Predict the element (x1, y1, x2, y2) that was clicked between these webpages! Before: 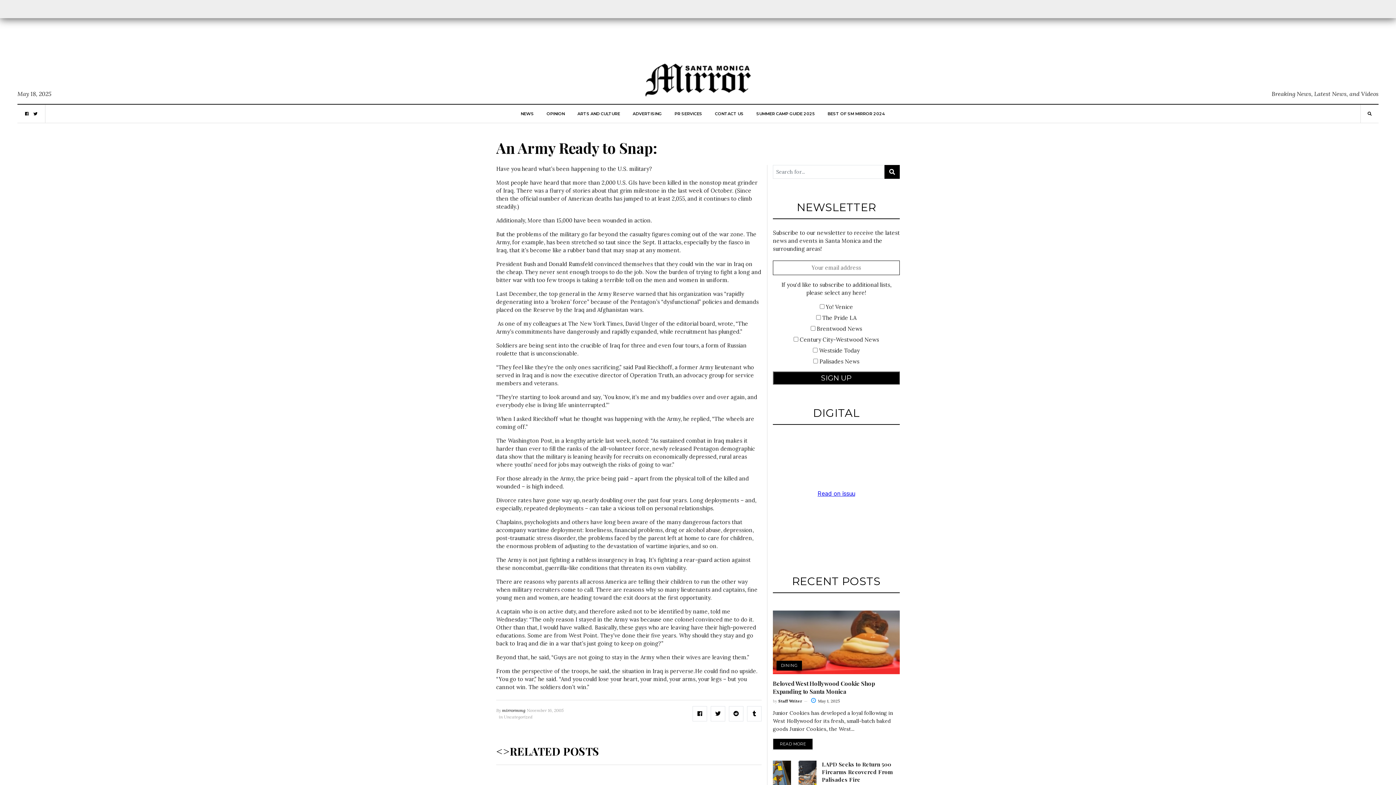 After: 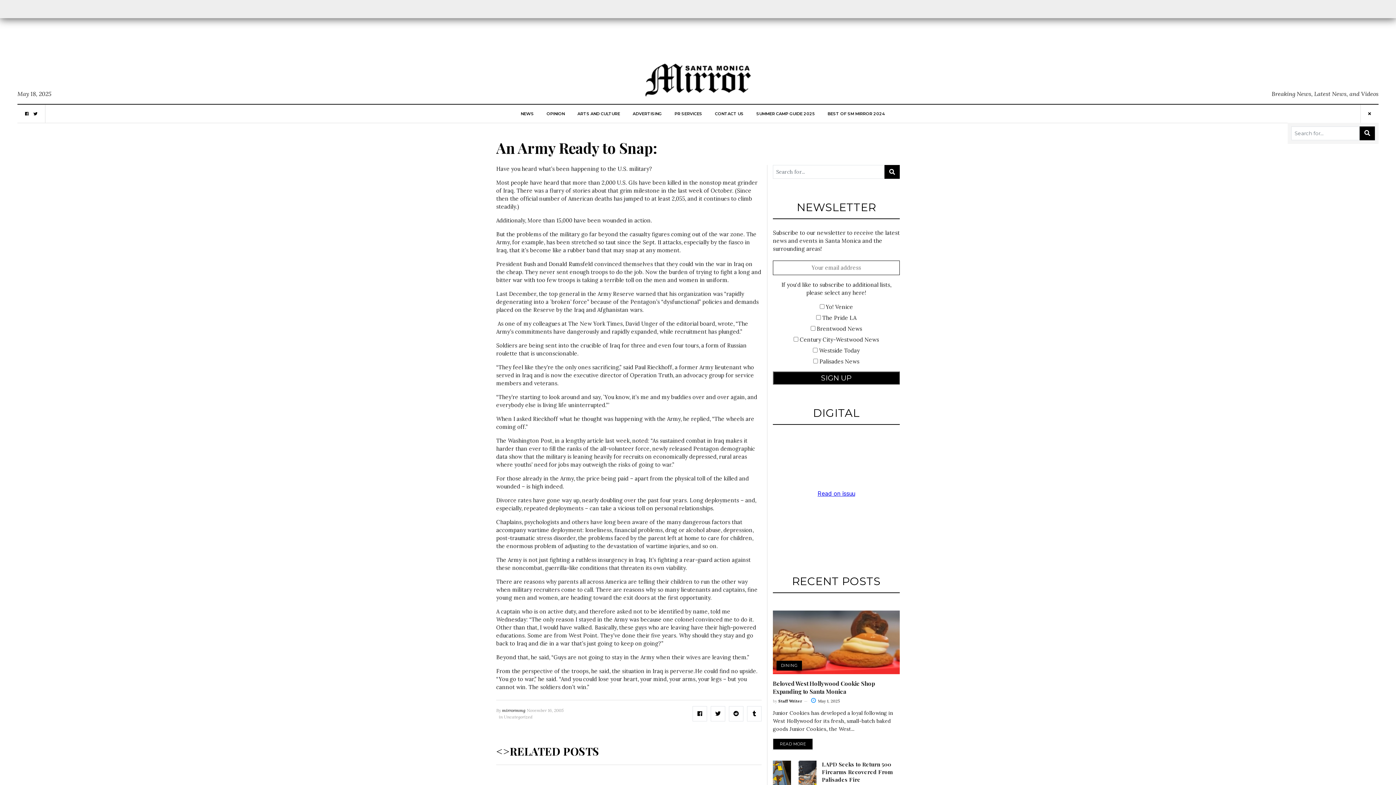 Action: bbox: (1368, 110, 1372, 116)